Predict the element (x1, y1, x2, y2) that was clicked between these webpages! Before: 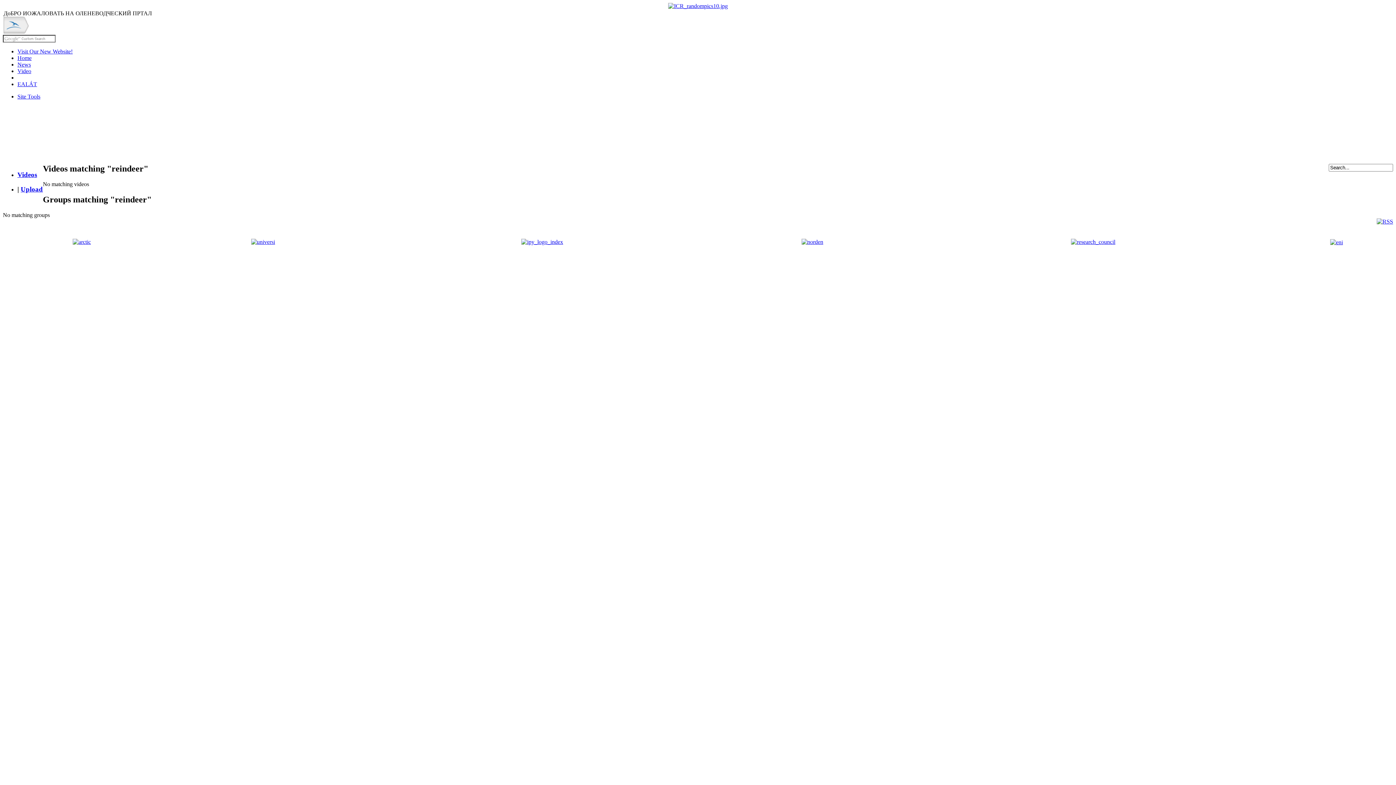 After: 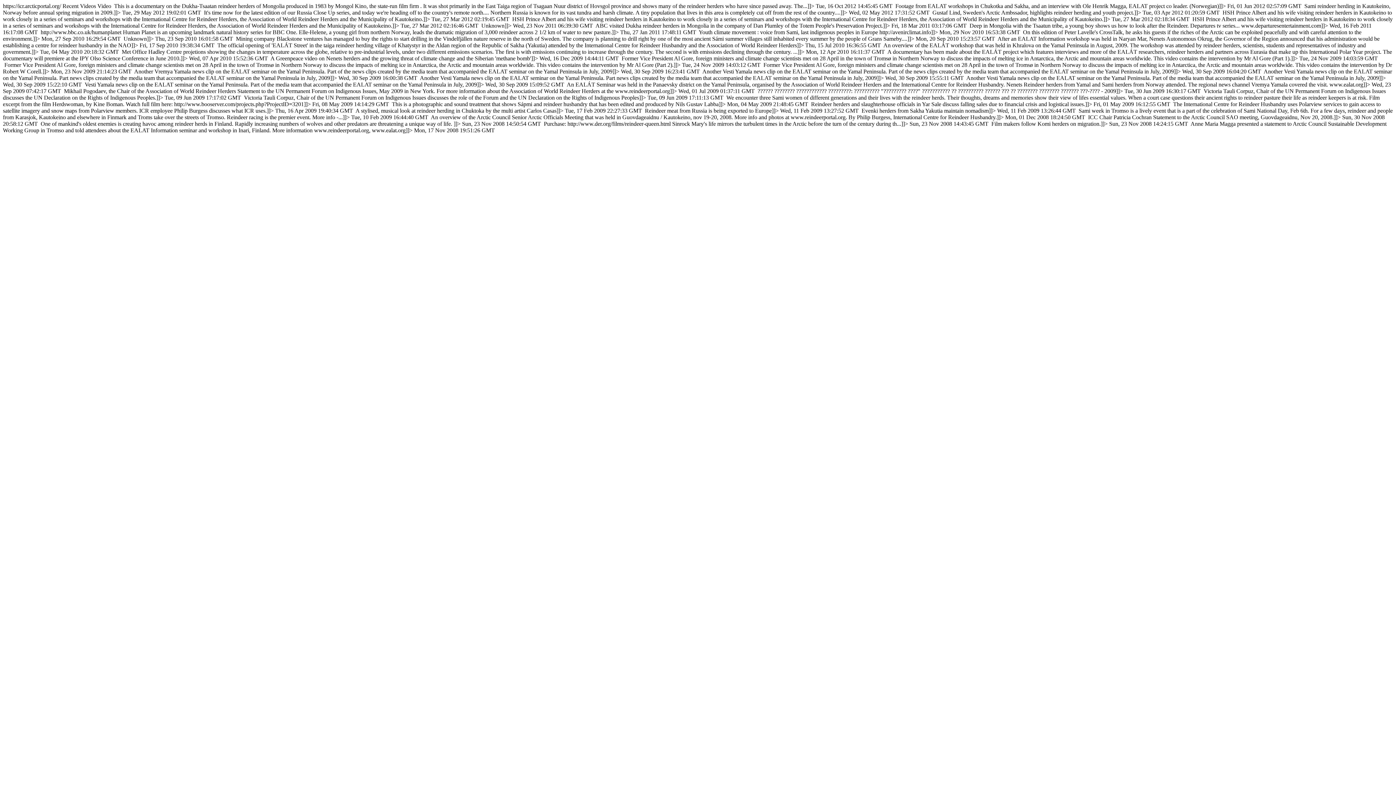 Action: bbox: (1377, 218, 1393, 224)